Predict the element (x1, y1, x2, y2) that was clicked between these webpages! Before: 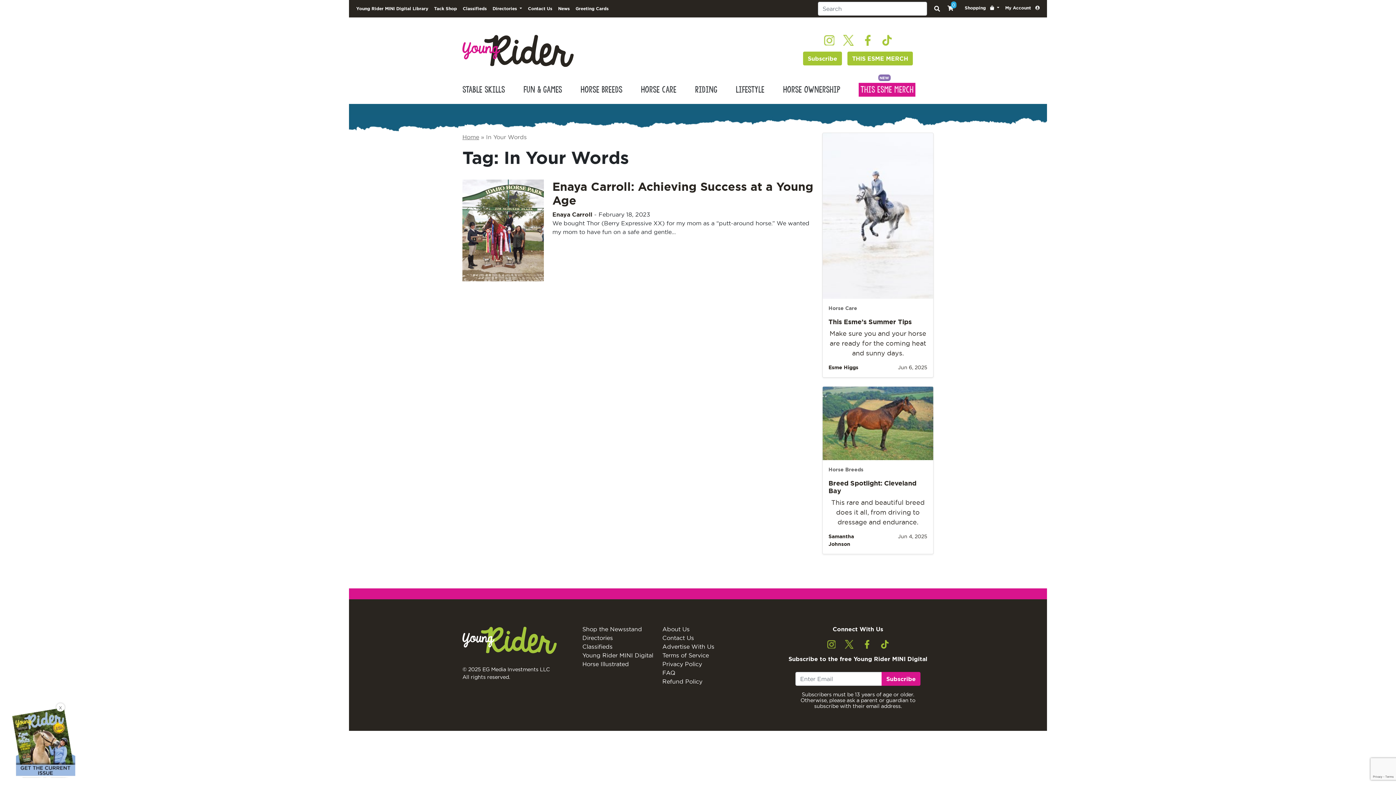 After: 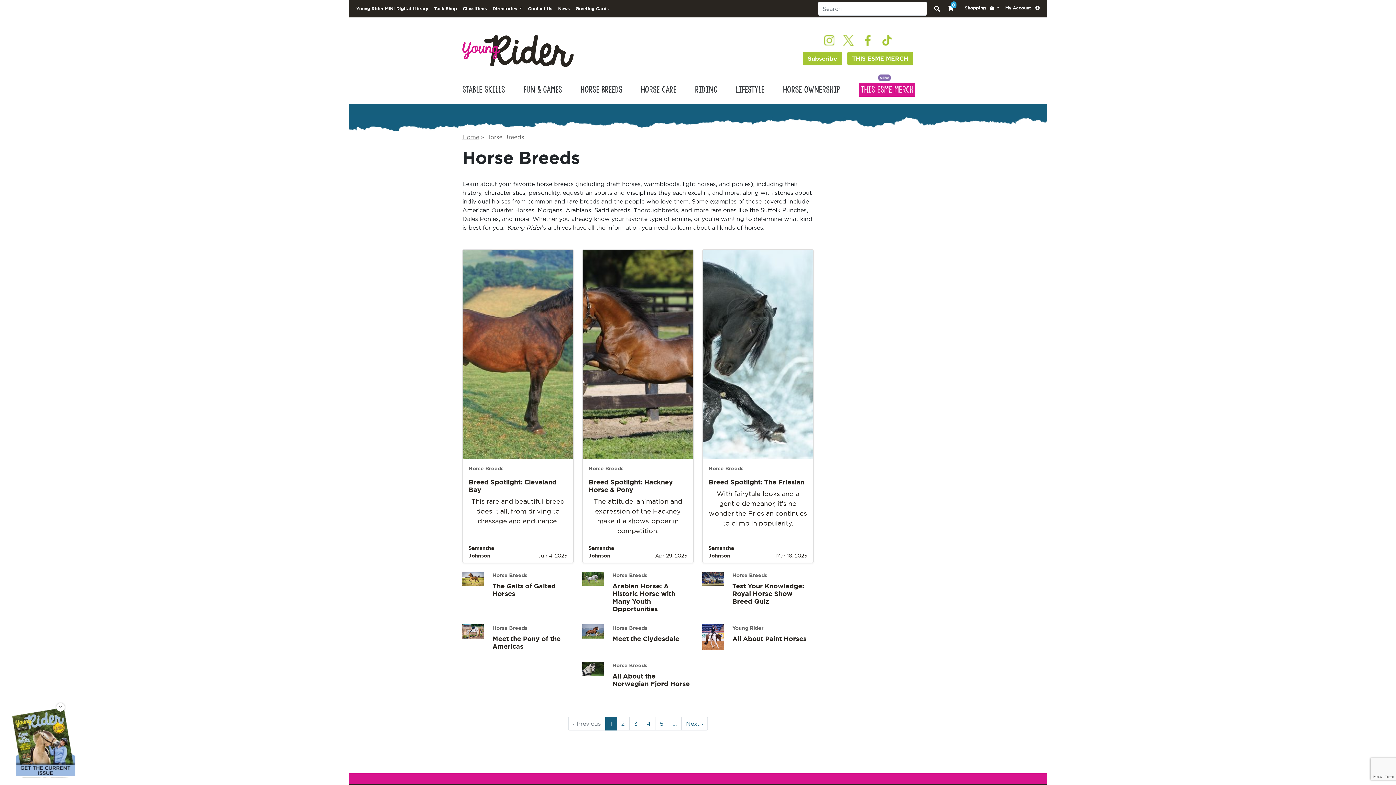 Action: label: Horse Breeds bbox: (828, 467, 863, 472)